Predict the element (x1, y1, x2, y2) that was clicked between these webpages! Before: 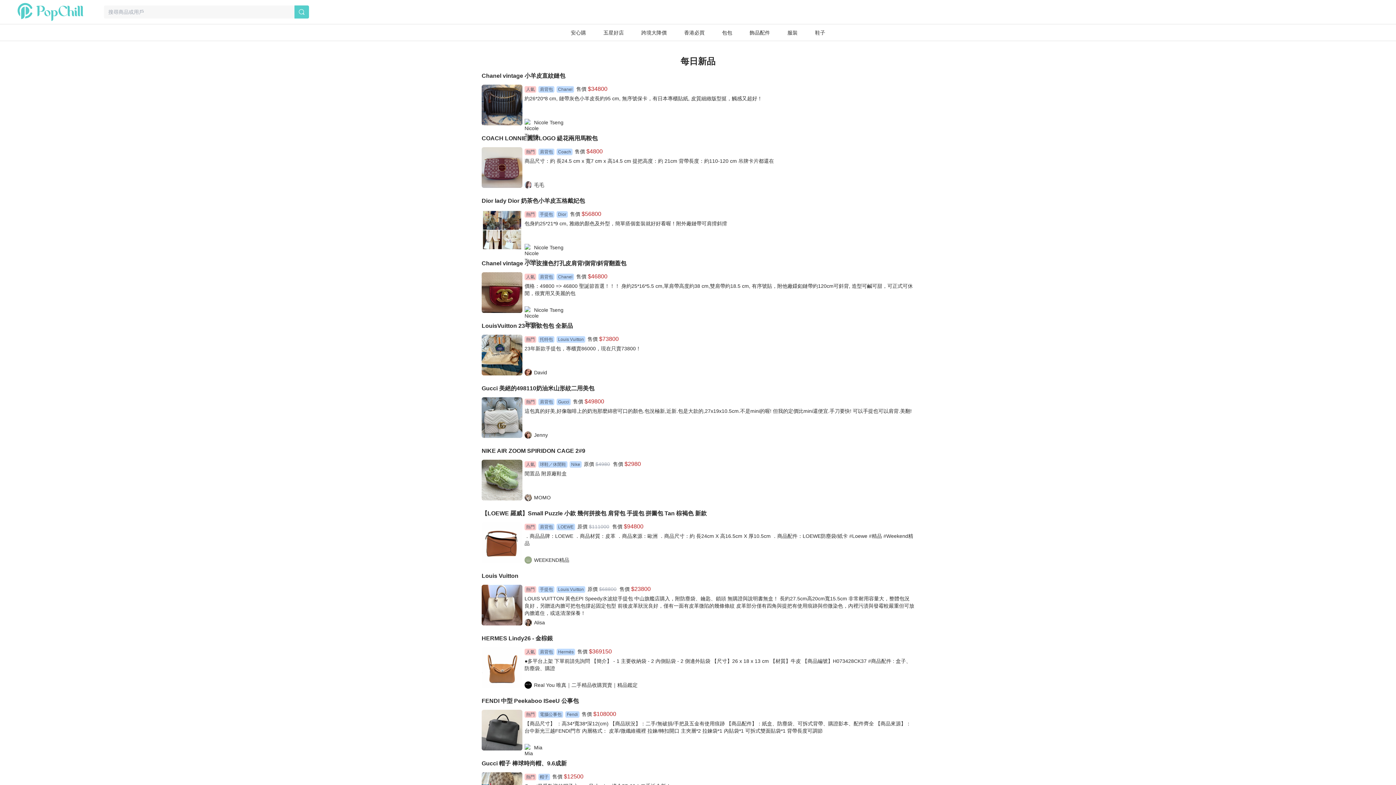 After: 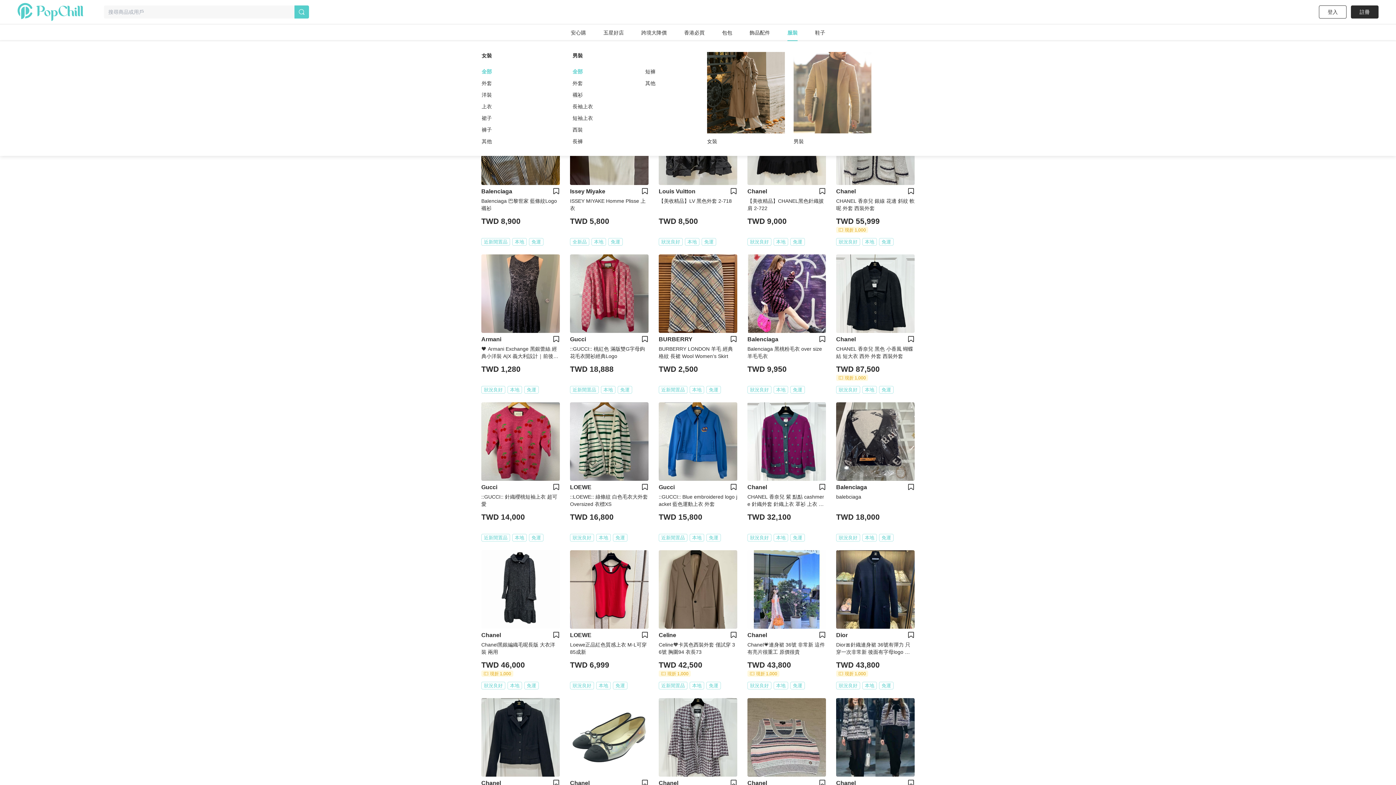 Action: label: 服裝 bbox: (778, 24, 806, 41)